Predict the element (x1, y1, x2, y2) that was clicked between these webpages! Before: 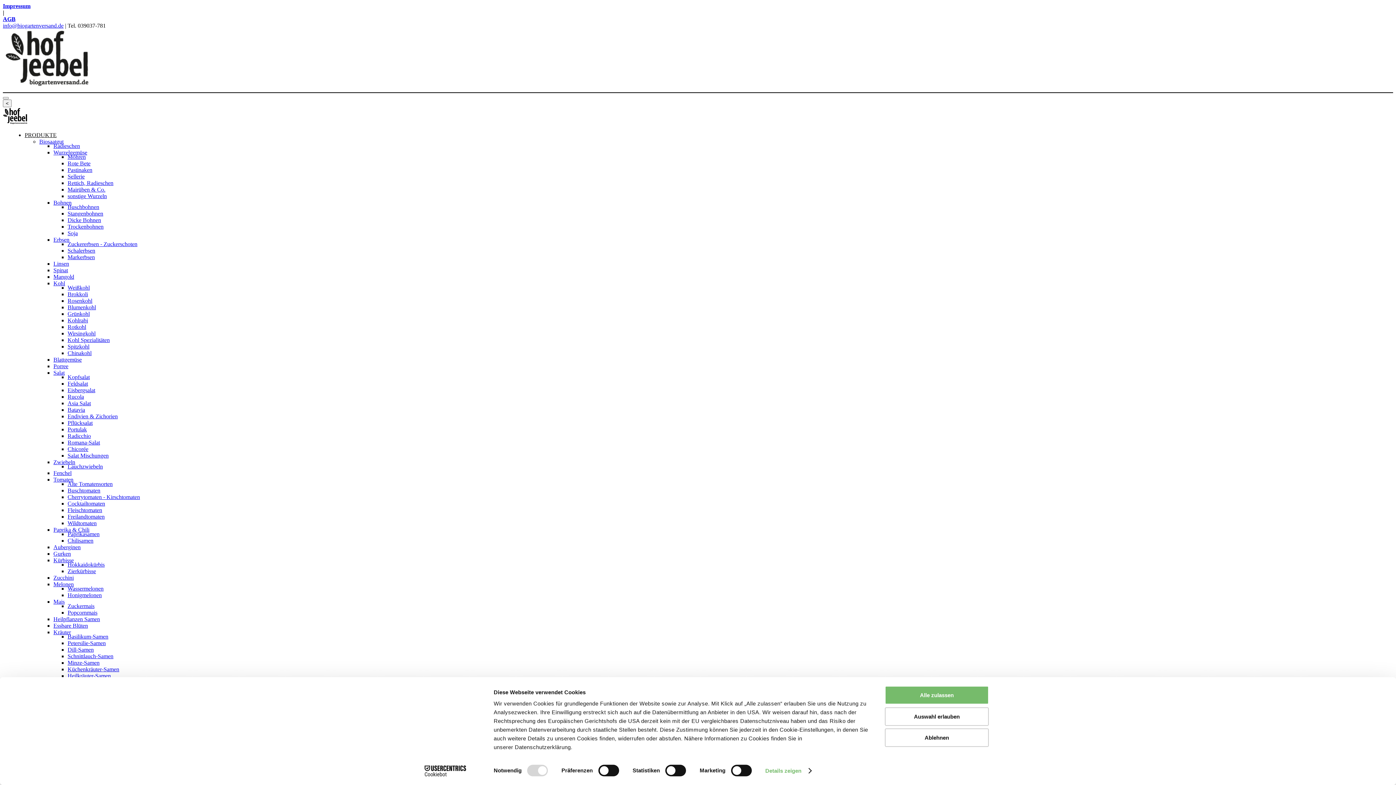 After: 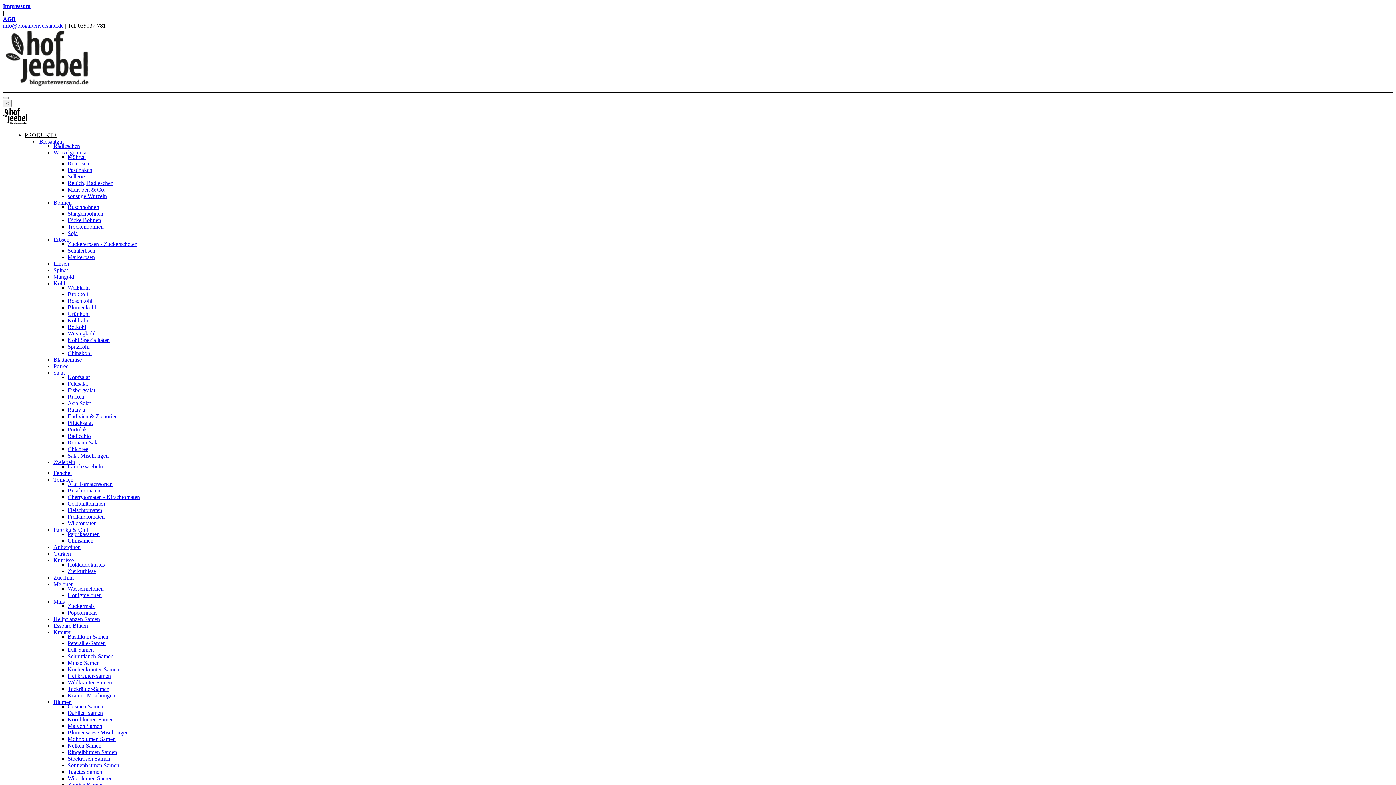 Action: label: Auswahl erlauben bbox: (885, 707, 989, 726)